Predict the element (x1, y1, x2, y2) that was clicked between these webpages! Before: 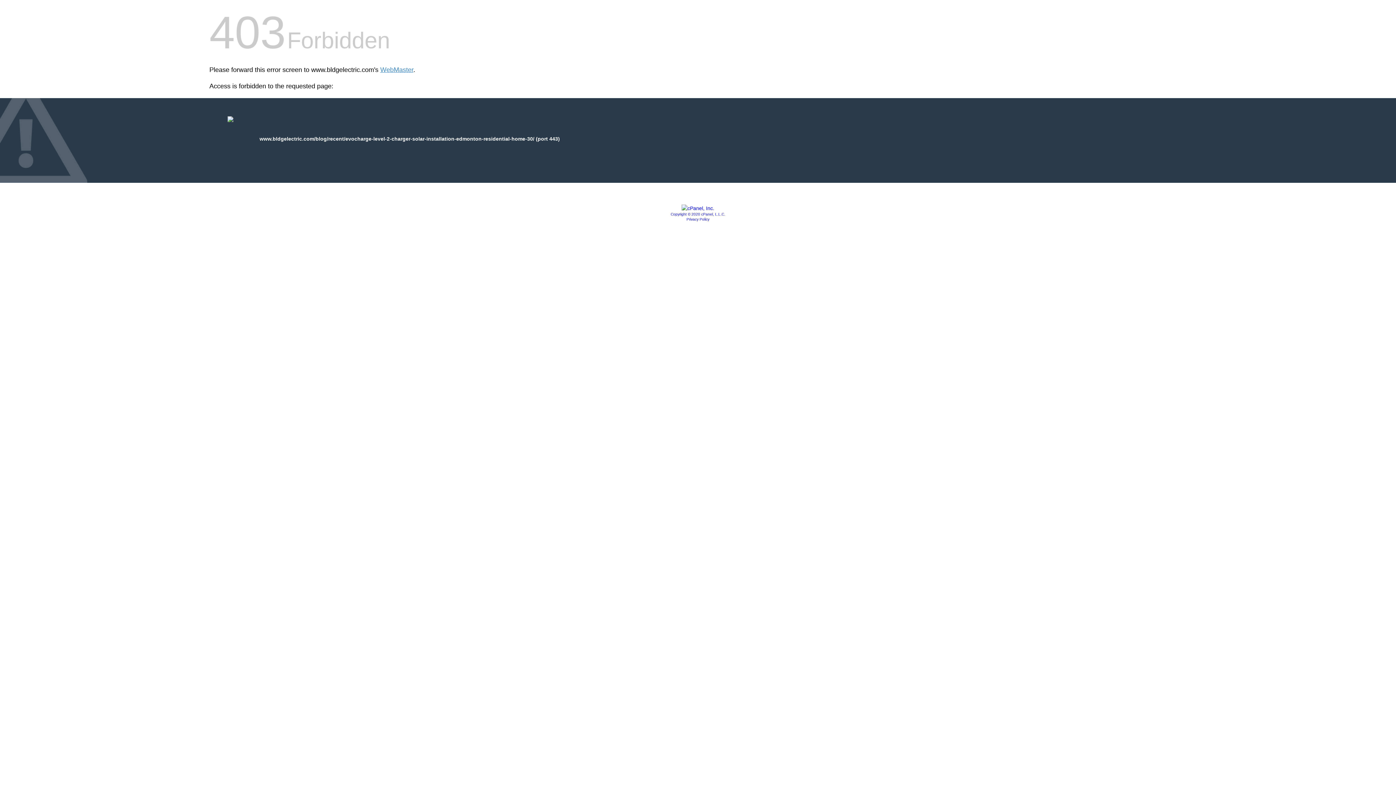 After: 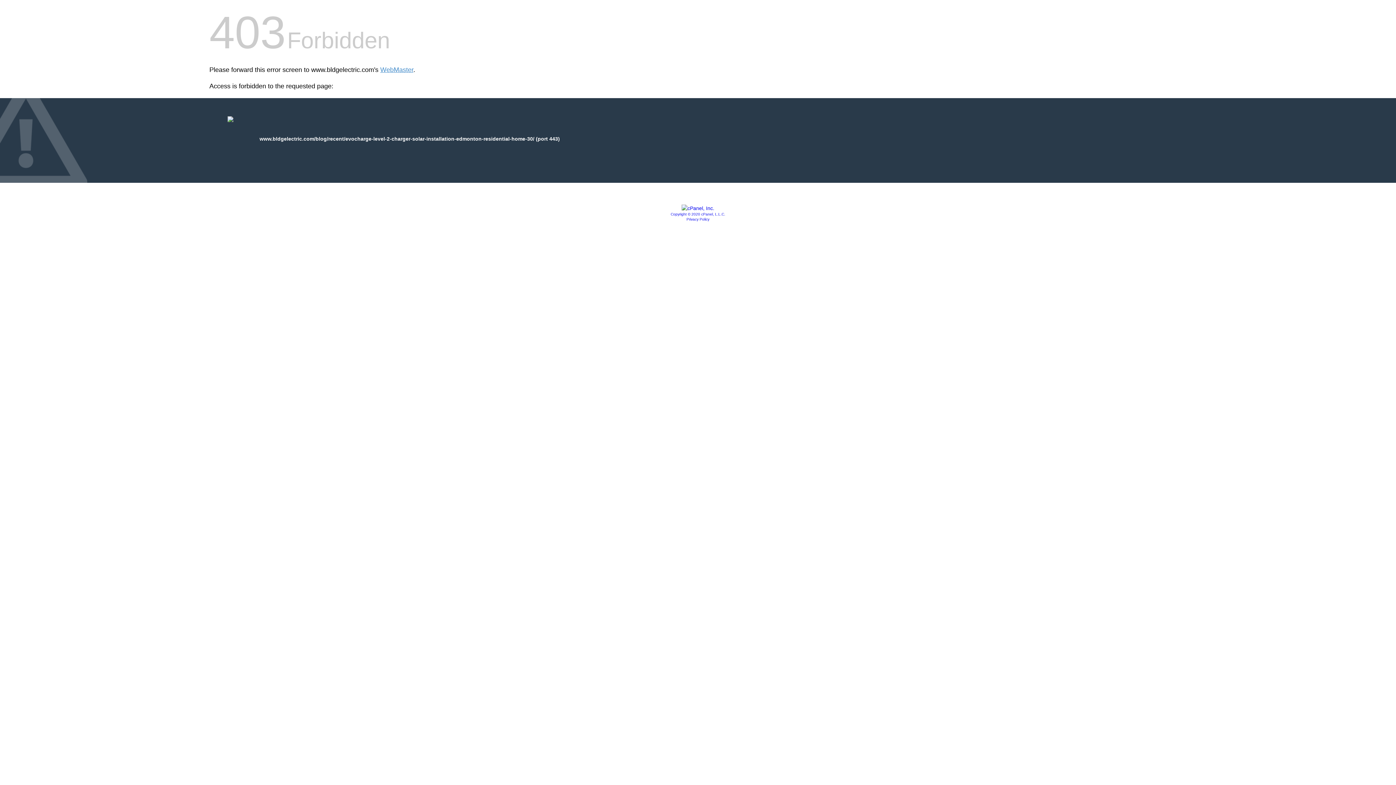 Action: bbox: (681, 205, 714, 211)